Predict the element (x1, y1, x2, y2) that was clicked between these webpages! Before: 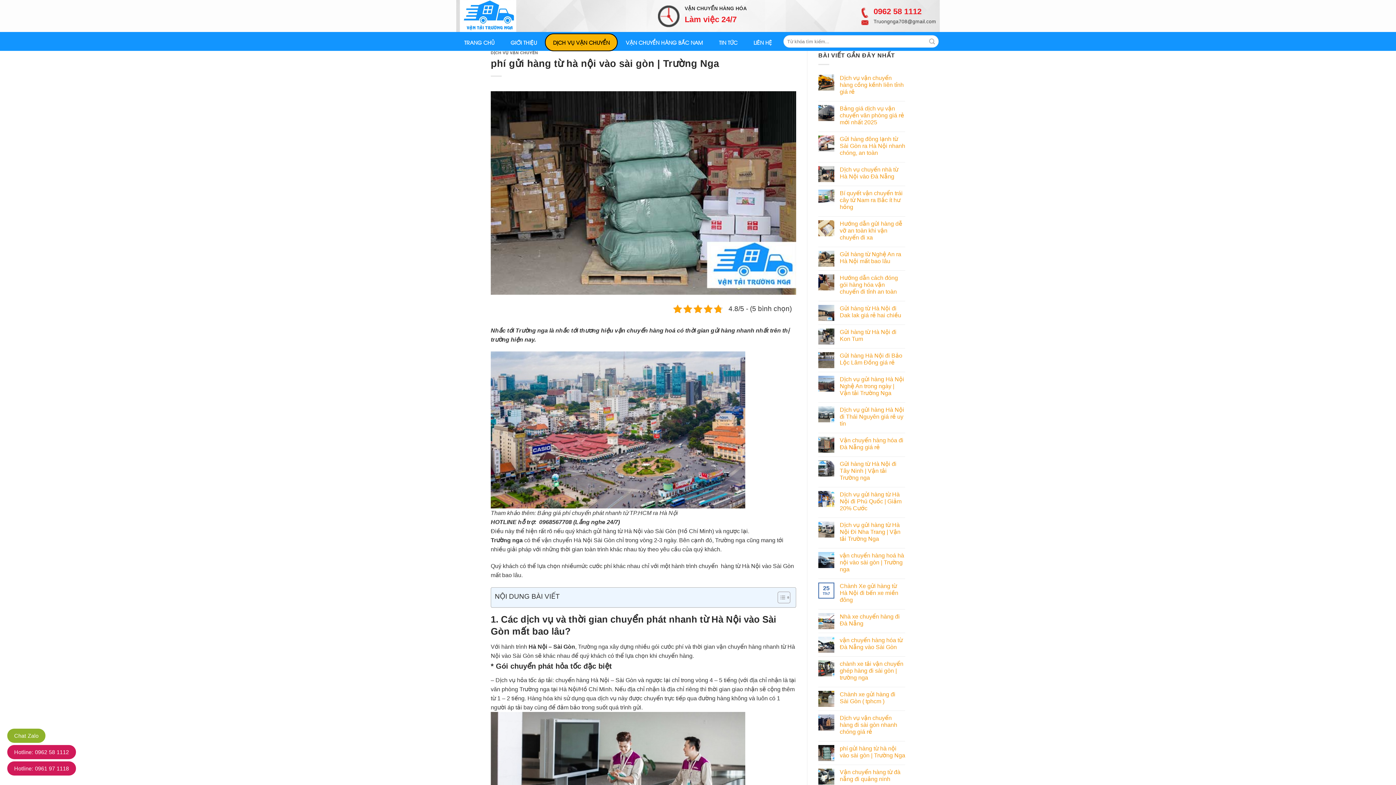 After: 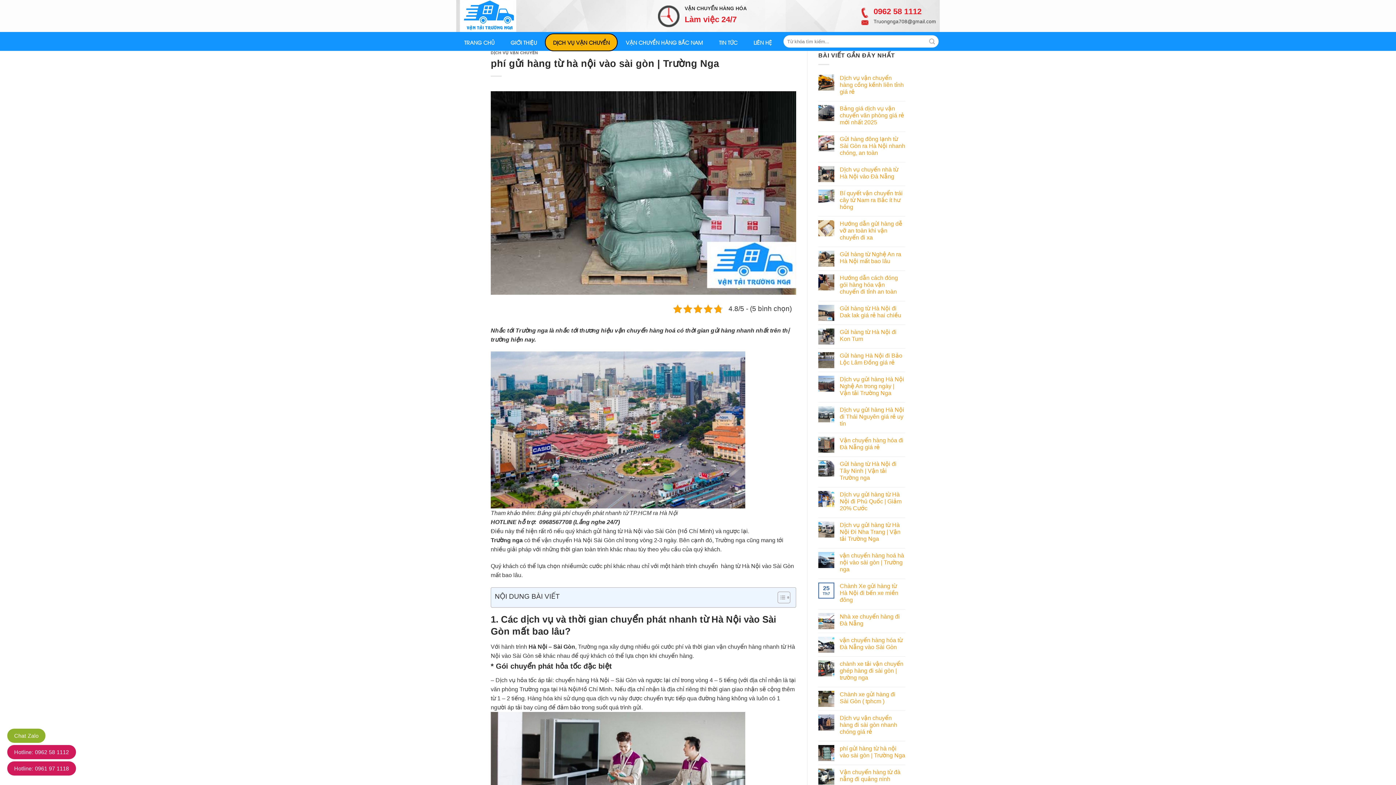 Action: label: phí gửi hàng từ hà nội vào sài gòn | Trường Nga bbox: (840, 745, 905, 759)